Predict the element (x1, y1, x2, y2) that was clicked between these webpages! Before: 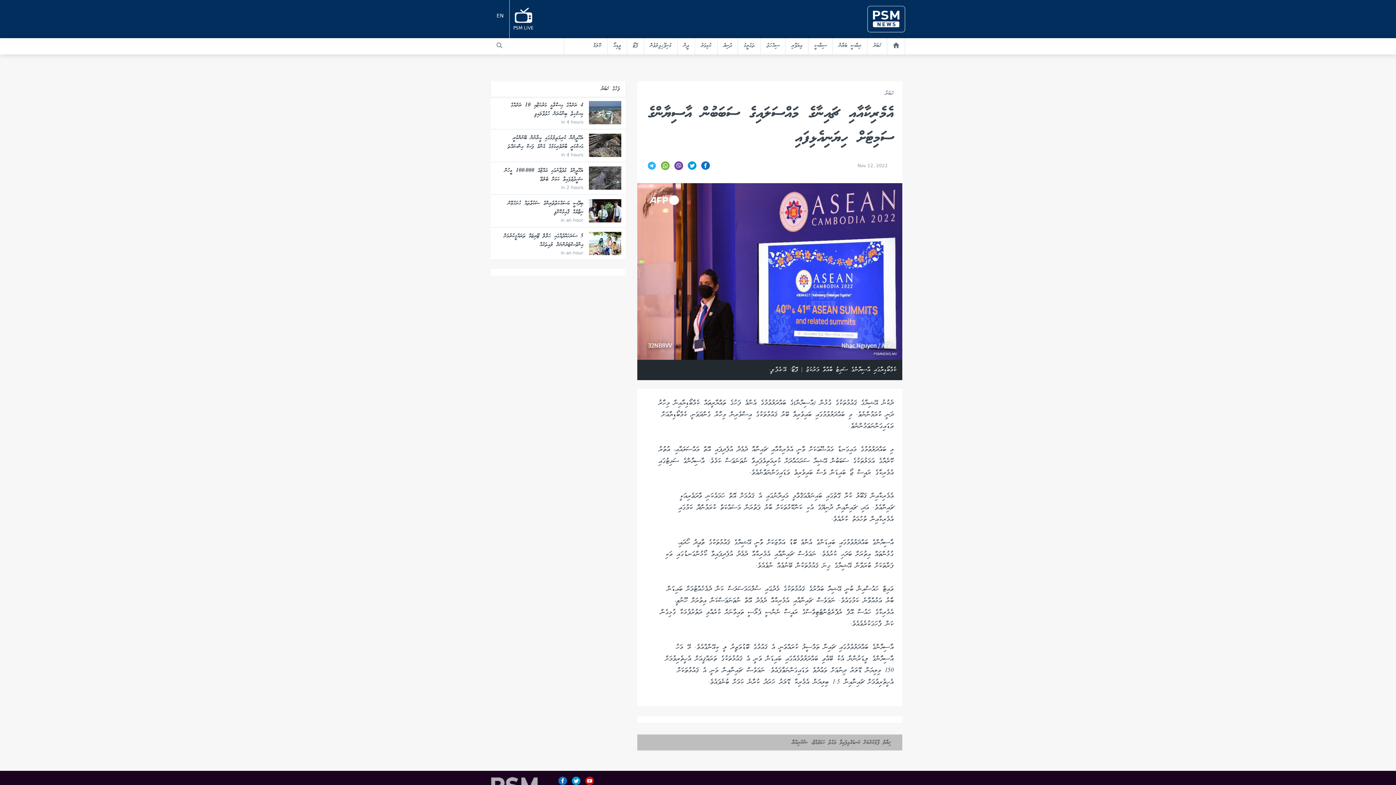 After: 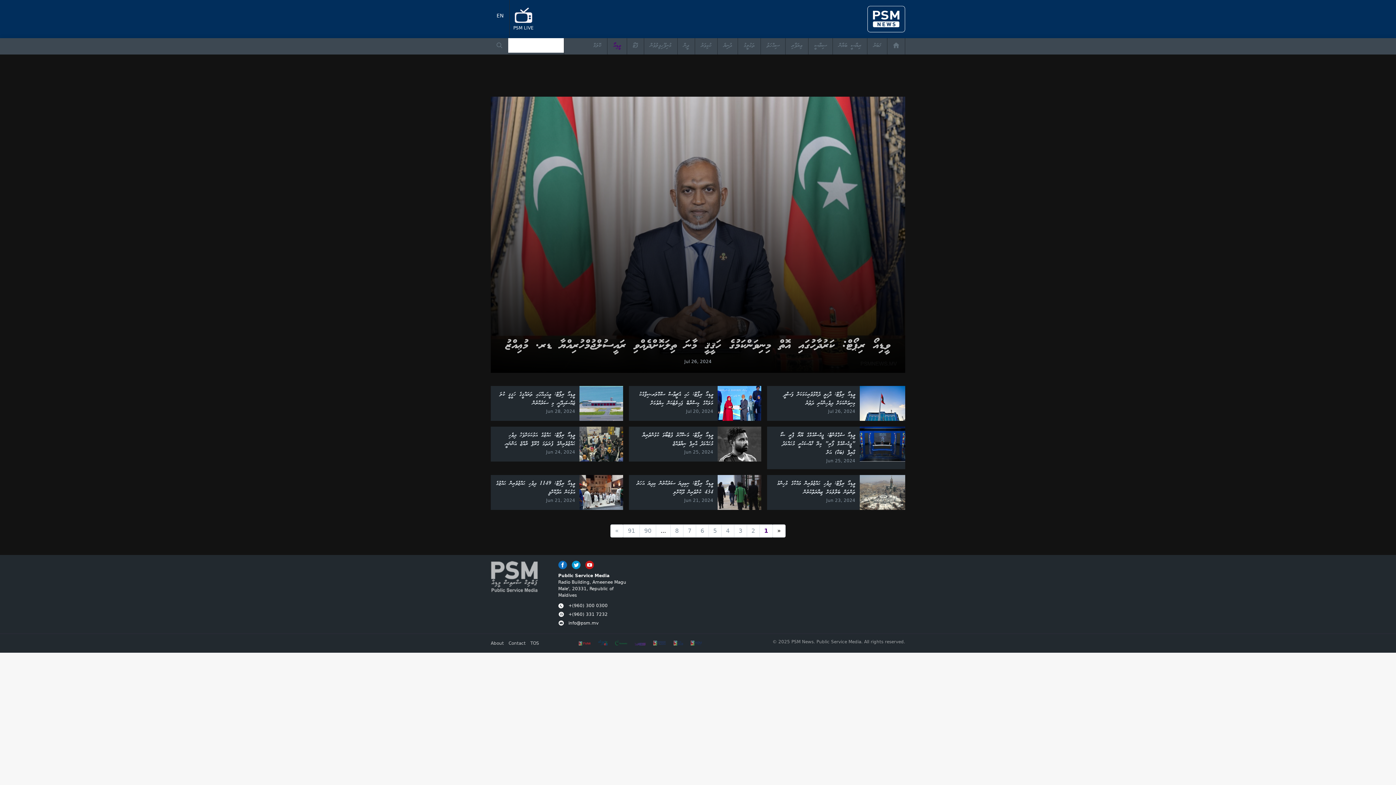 Action: label: ވީޑިއޯ bbox: (607, 38, 627, 54)